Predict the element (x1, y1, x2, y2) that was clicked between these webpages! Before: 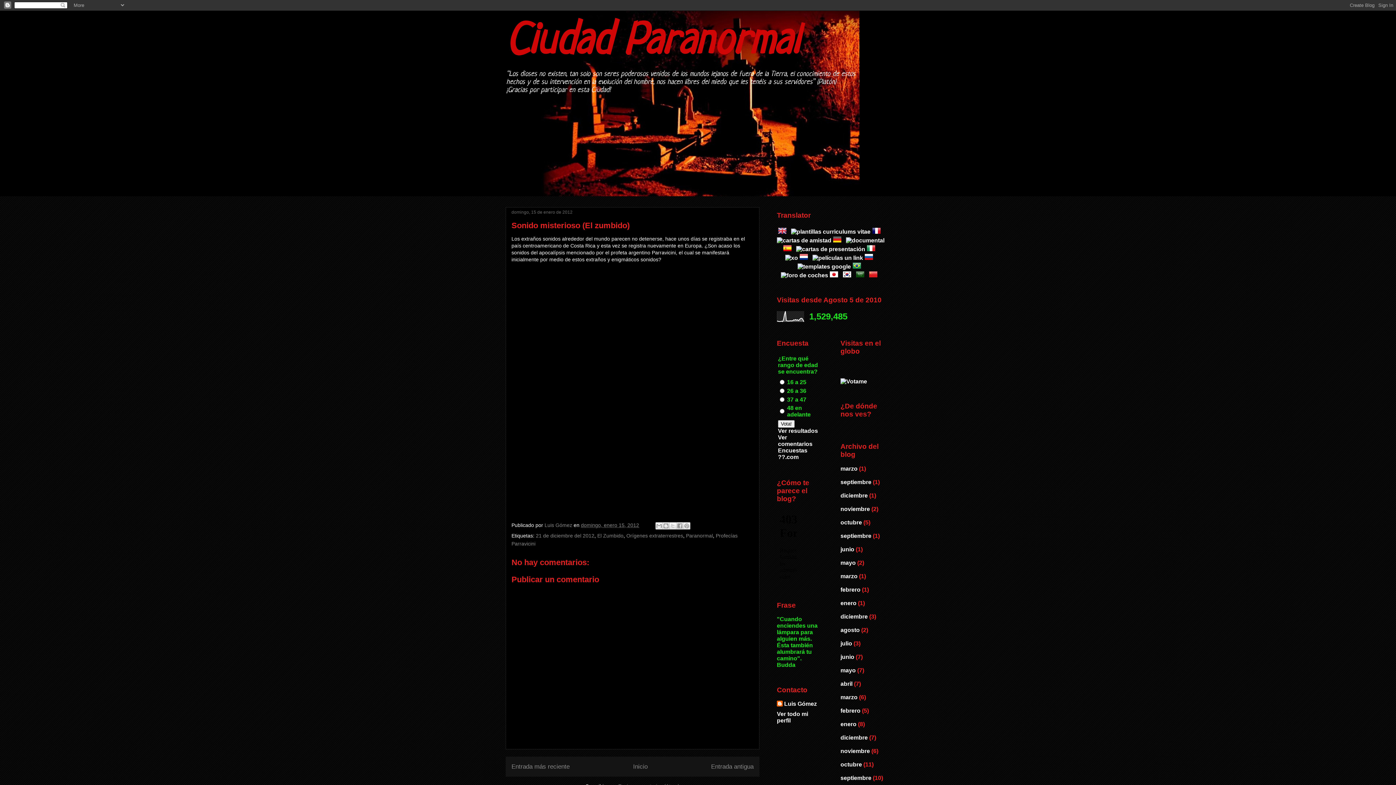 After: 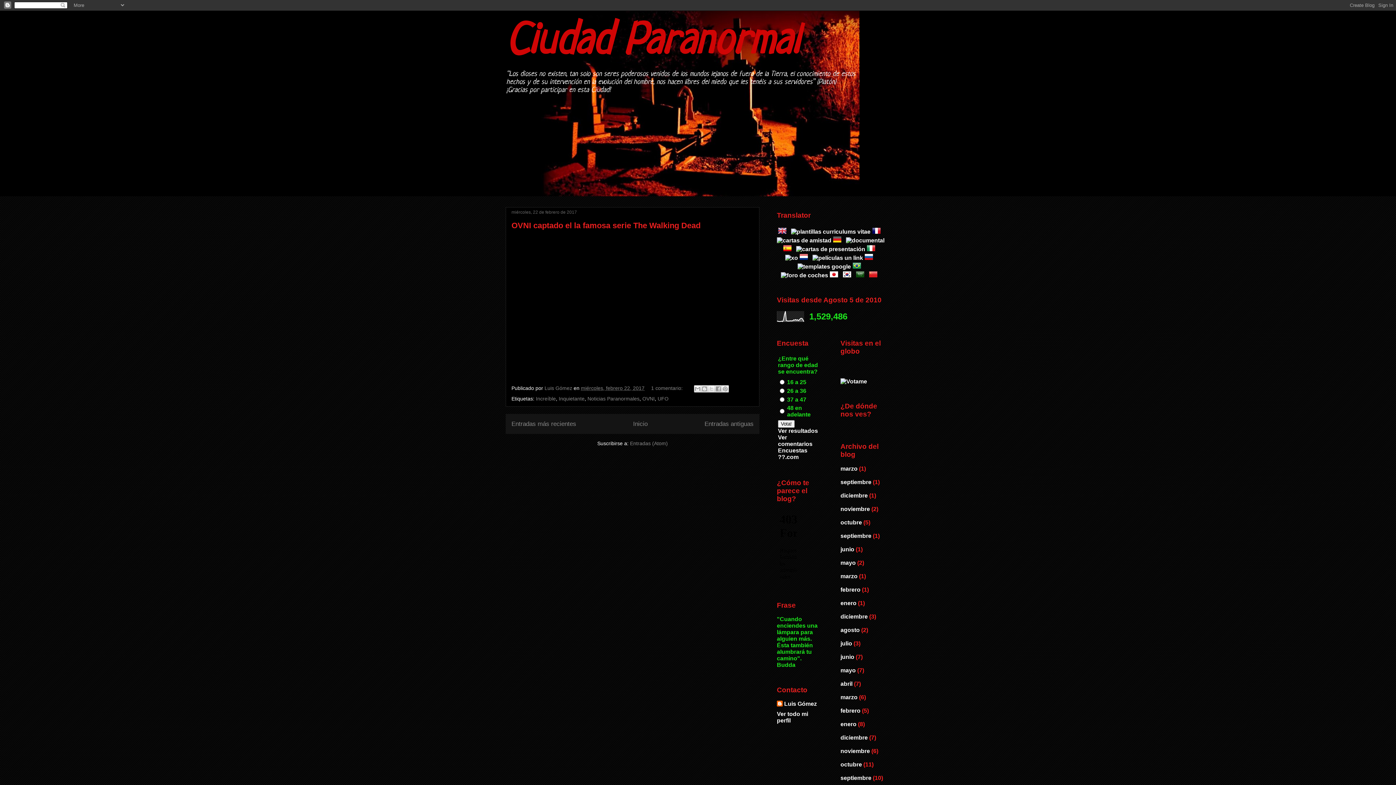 Action: label: febrero bbox: (840, 587, 860, 593)